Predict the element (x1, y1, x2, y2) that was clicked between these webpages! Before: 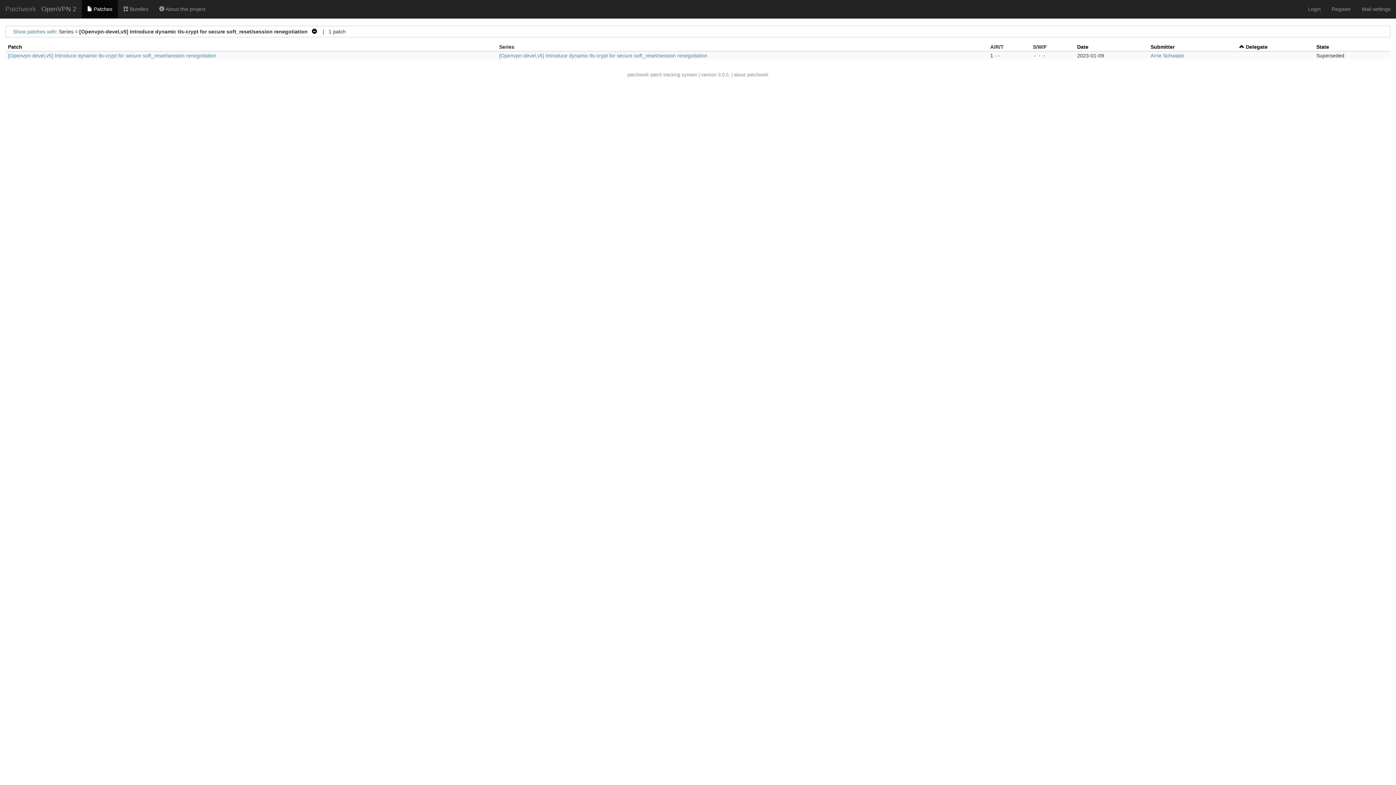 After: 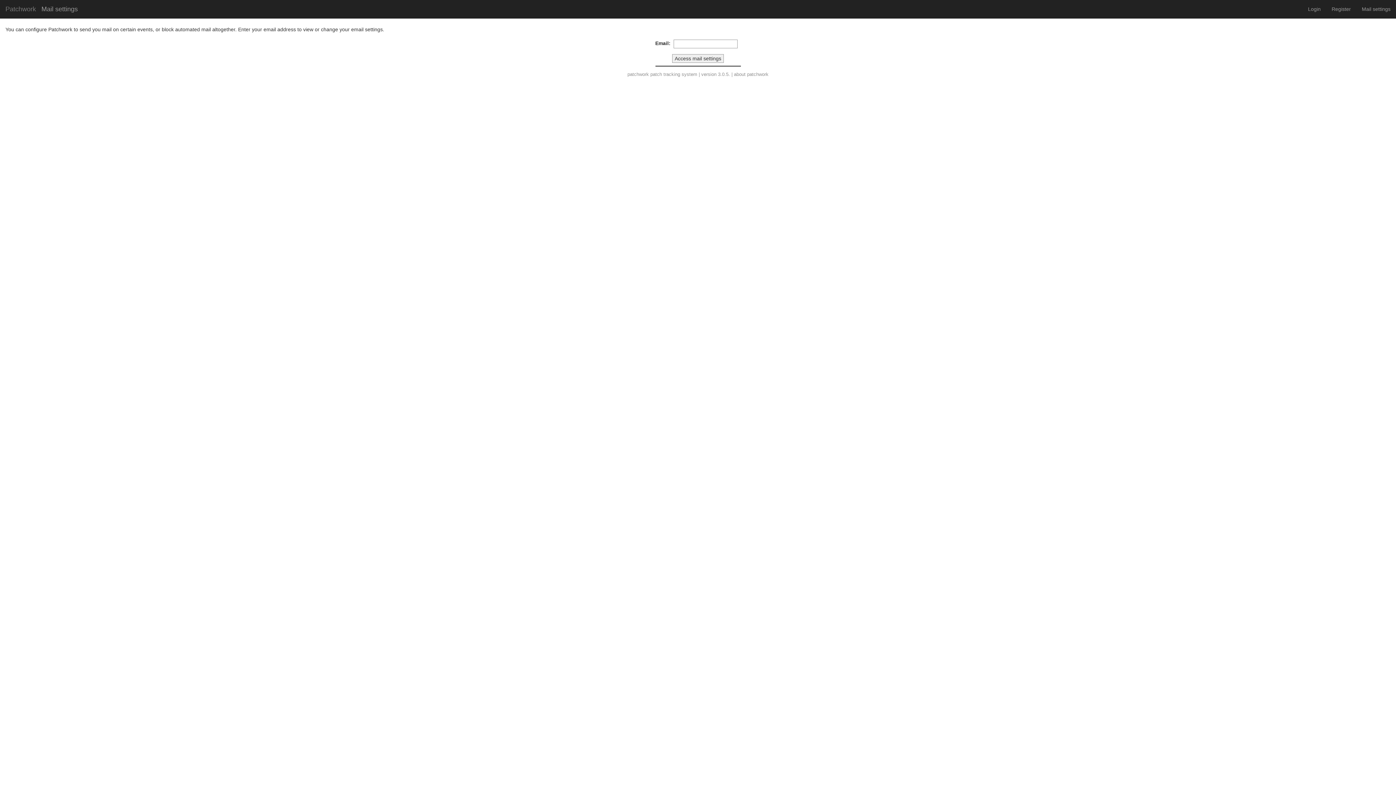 Action: label: Mail settings bbox: (1356, 0, 1396, 18)